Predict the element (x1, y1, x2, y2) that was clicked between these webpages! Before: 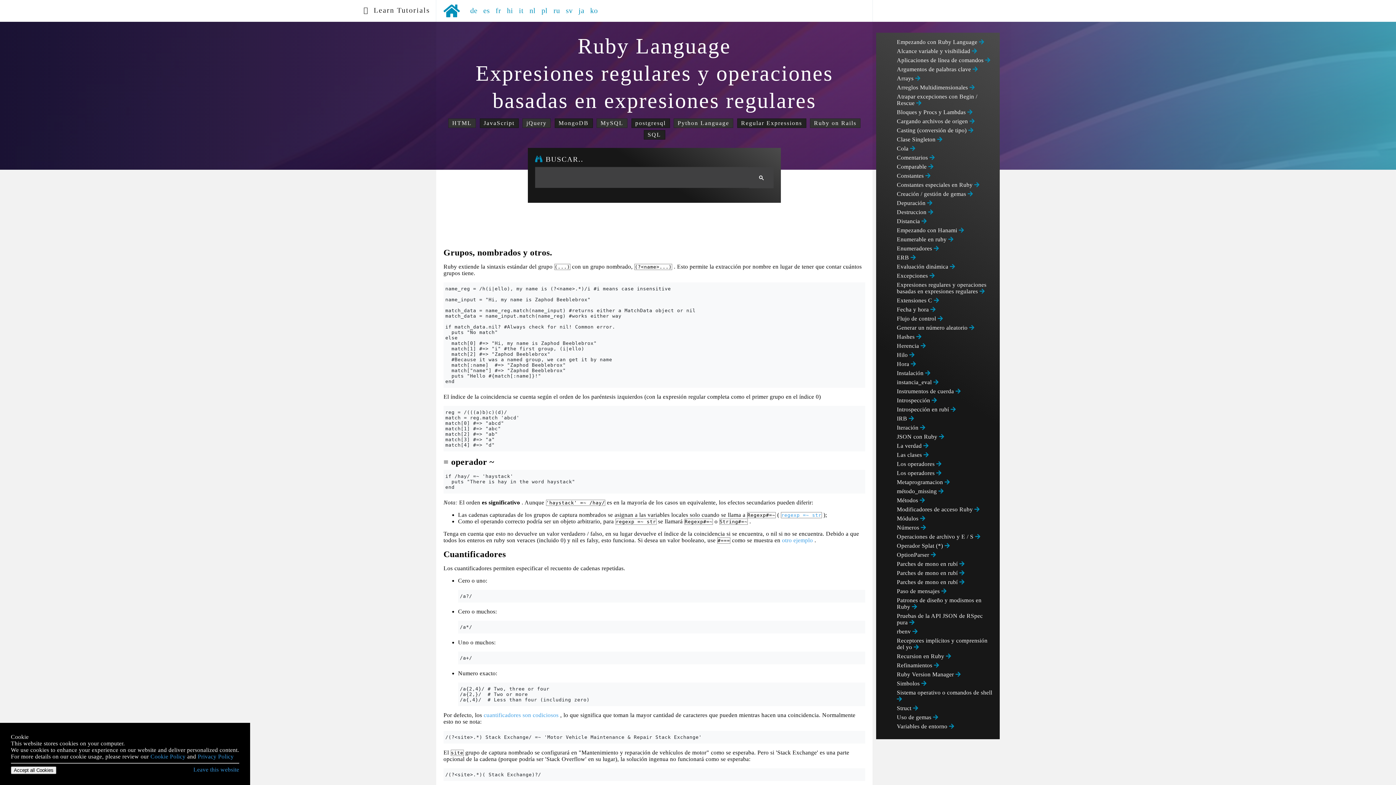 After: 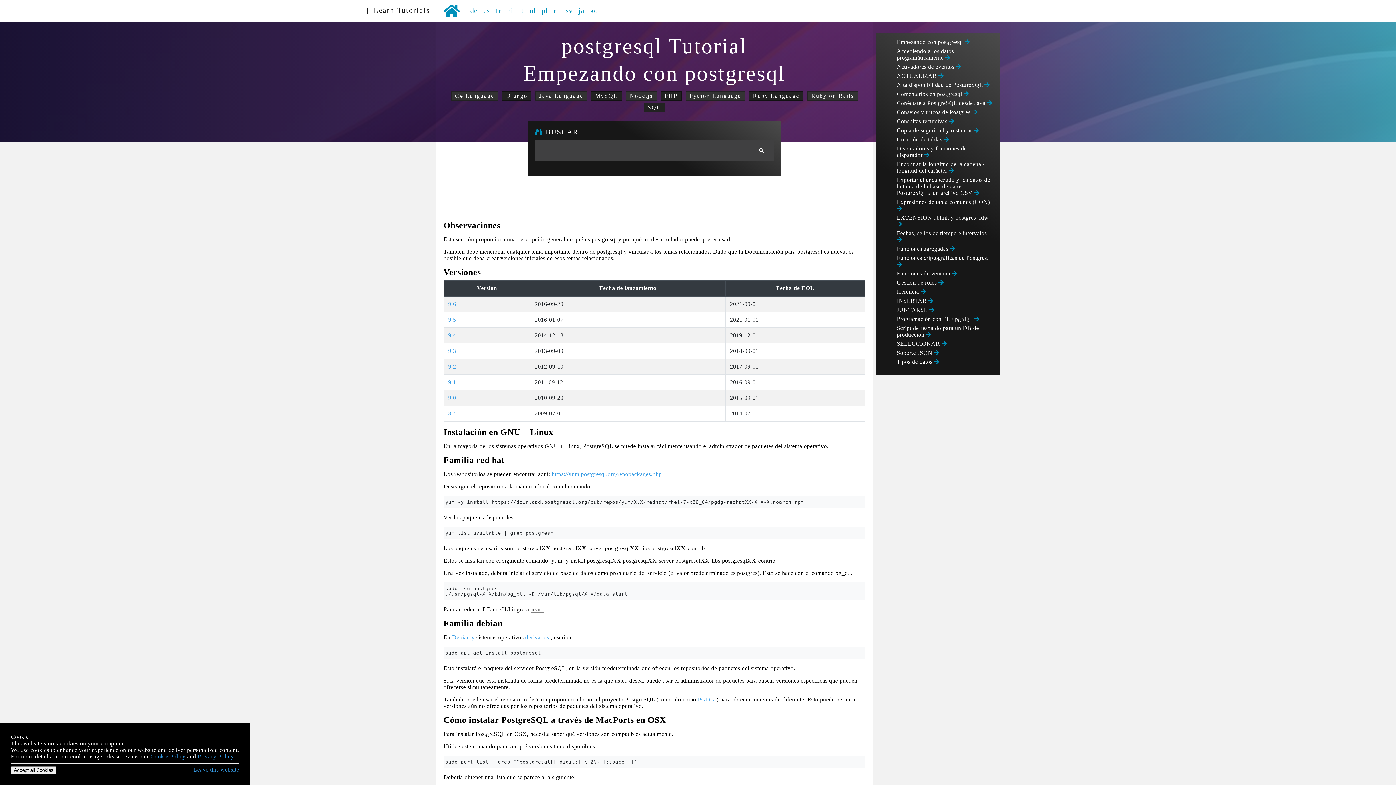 Action: label: postgresql bbox: (635, 120, 666, 126)